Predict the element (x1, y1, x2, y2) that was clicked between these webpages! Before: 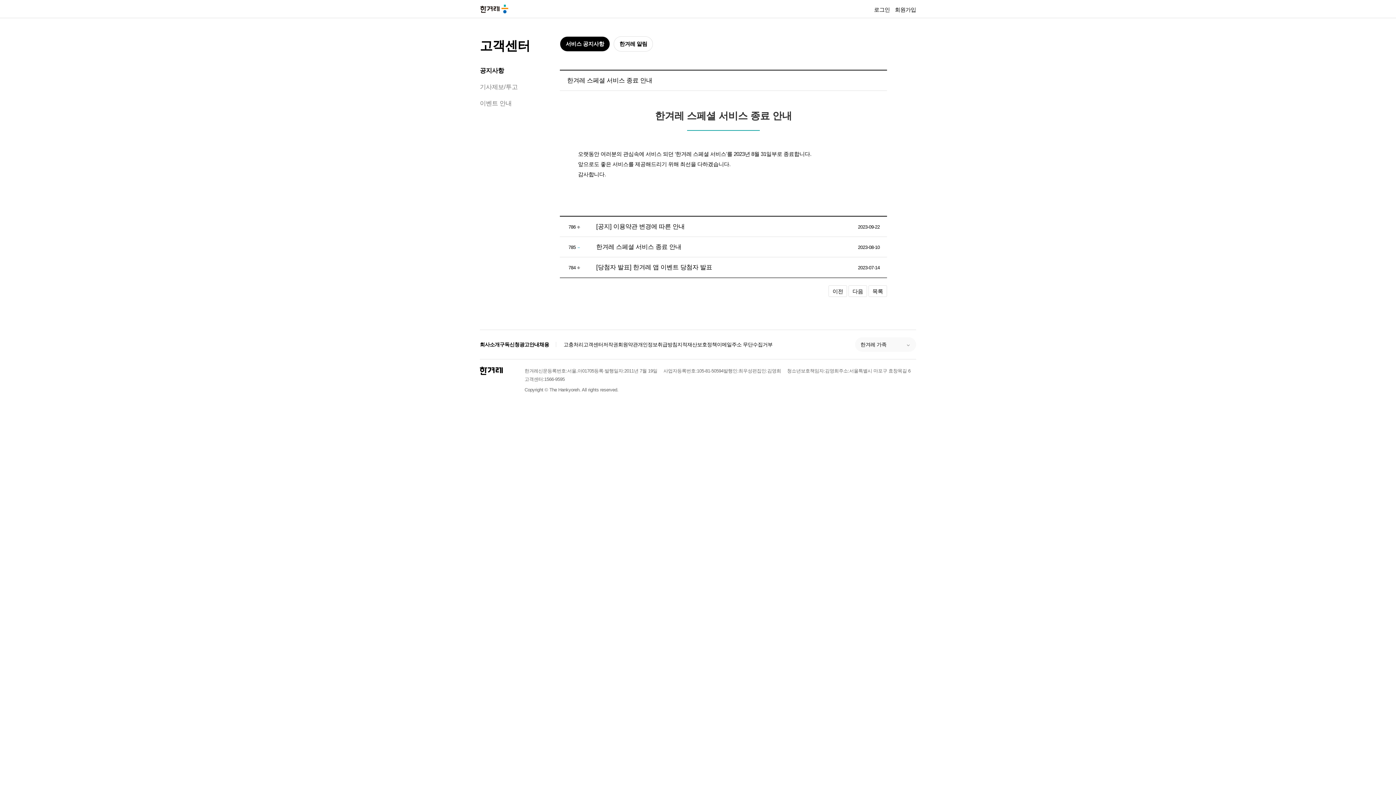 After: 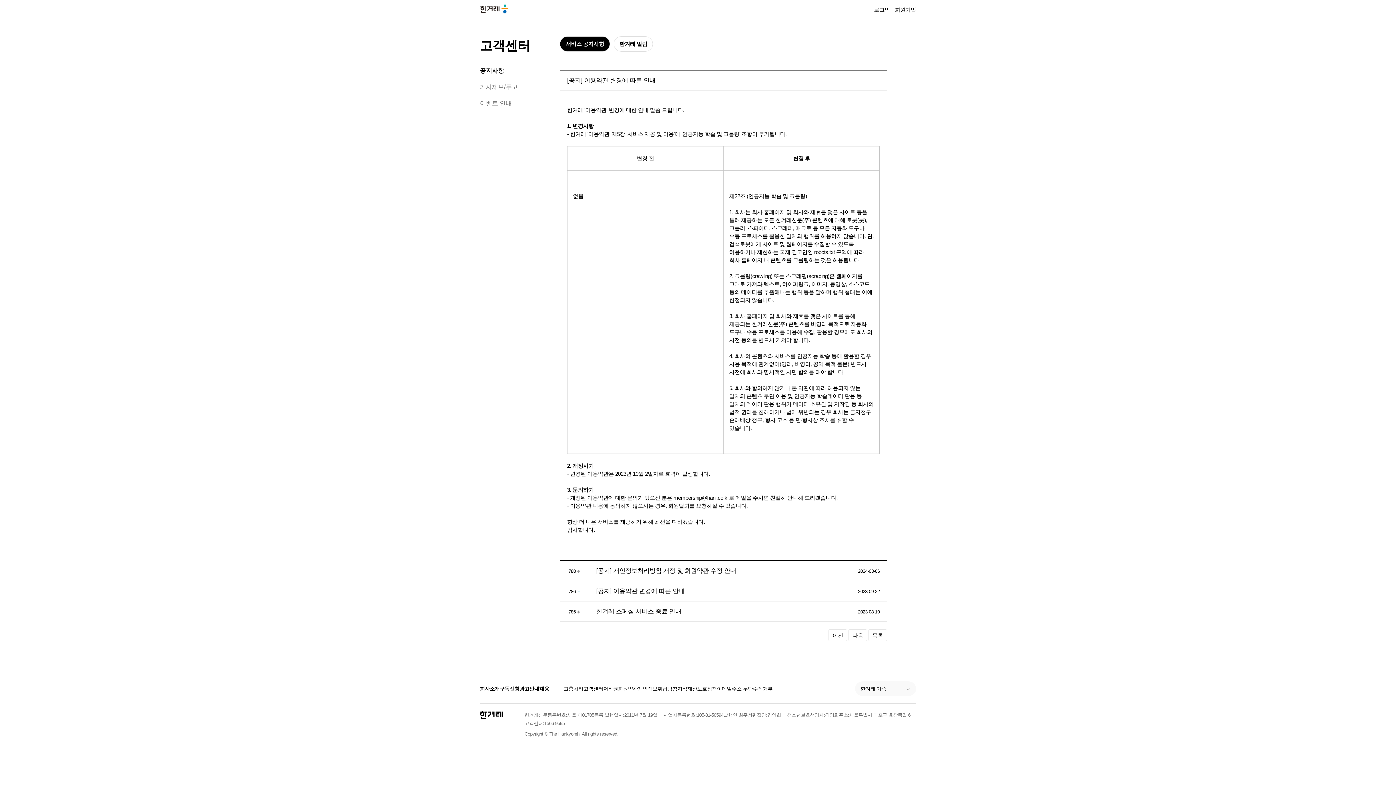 Action: bbox: (596, 223, 684, 230) label: [공지] 이용약관 변경에 따른 안내